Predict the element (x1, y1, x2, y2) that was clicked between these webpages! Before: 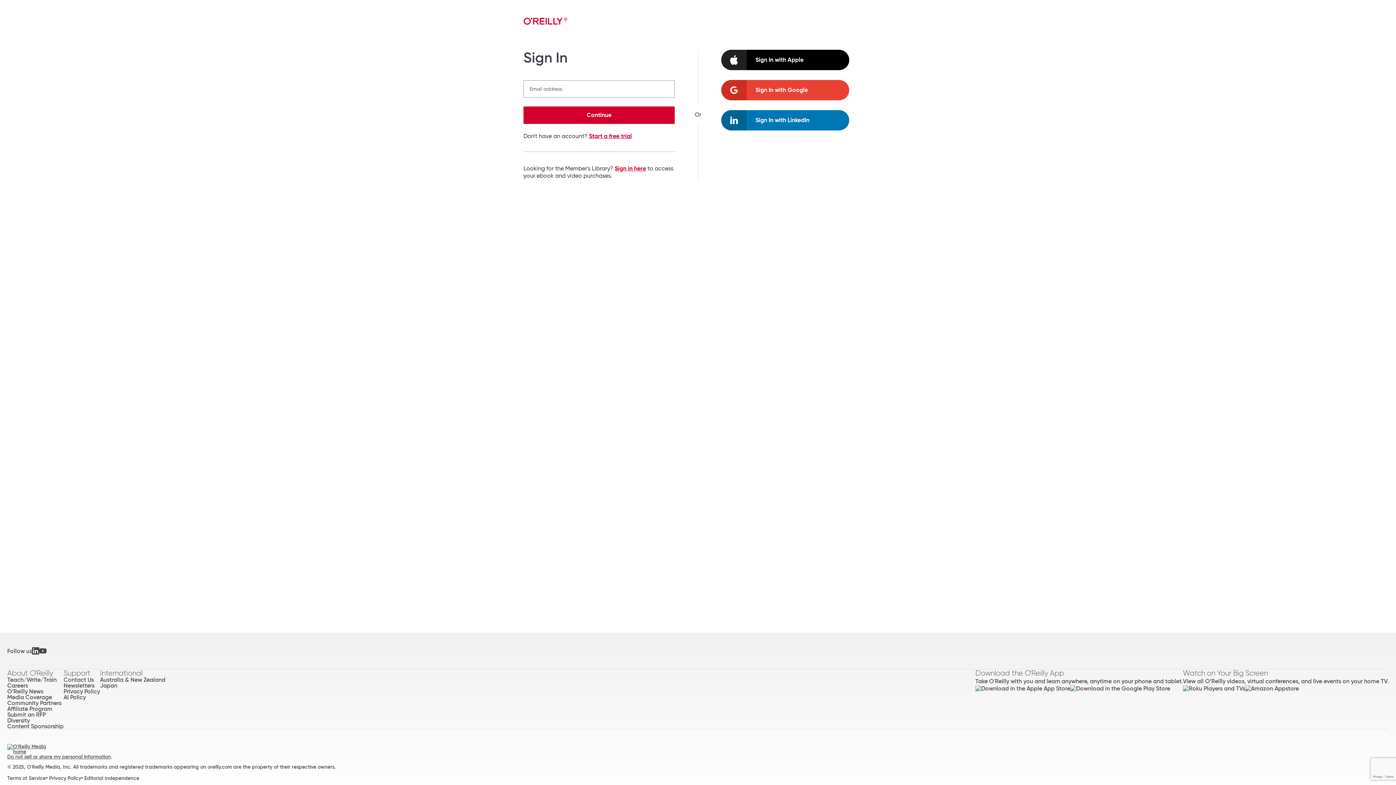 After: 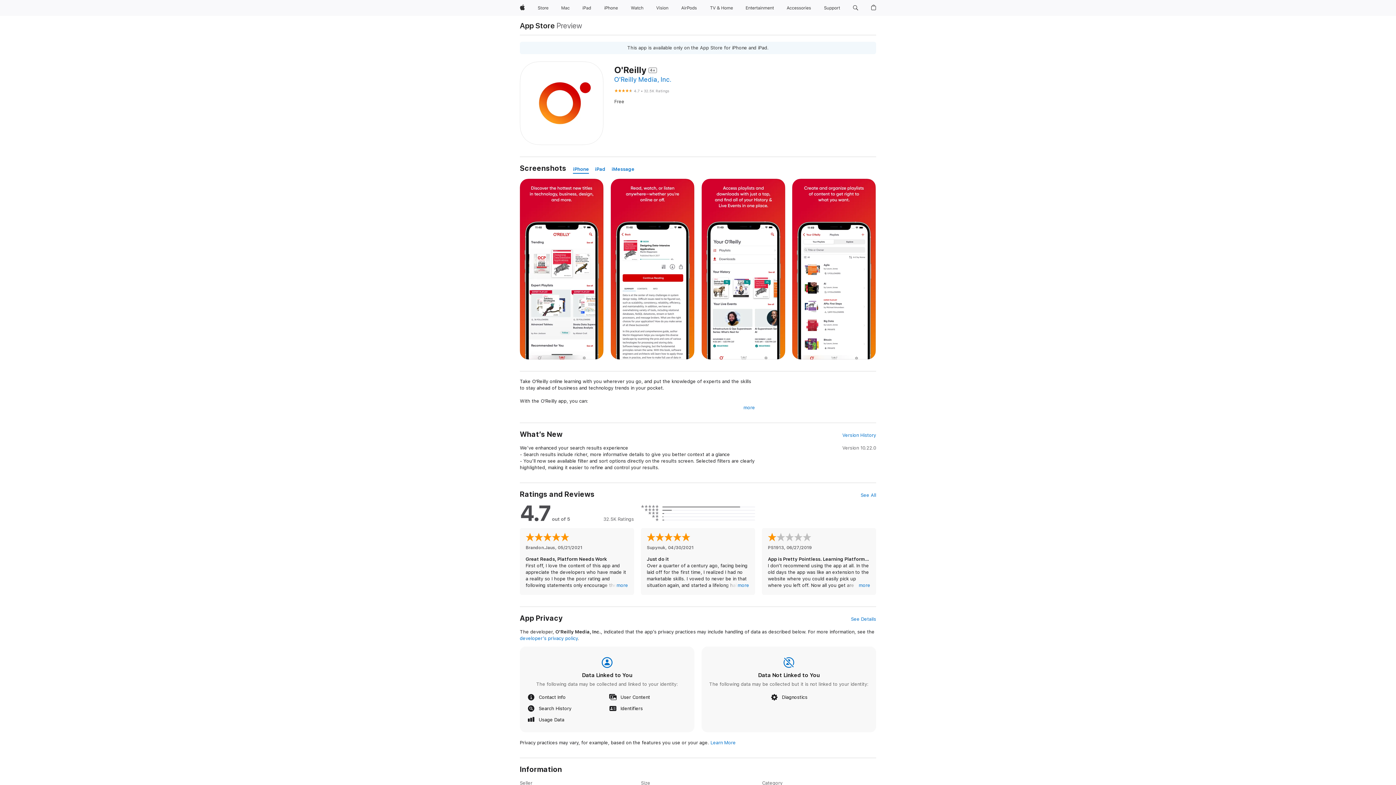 Action: bbox: (975, 685, 1070, 691)